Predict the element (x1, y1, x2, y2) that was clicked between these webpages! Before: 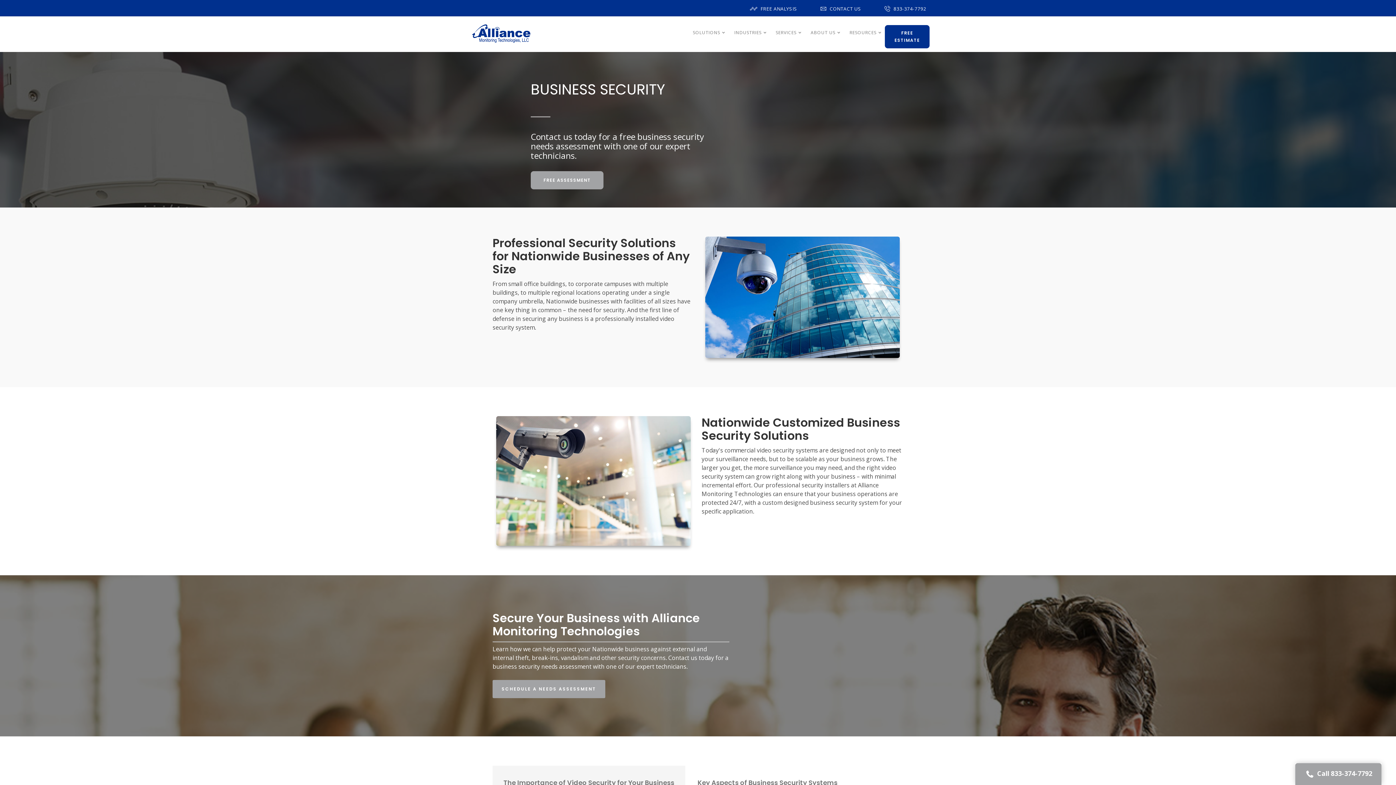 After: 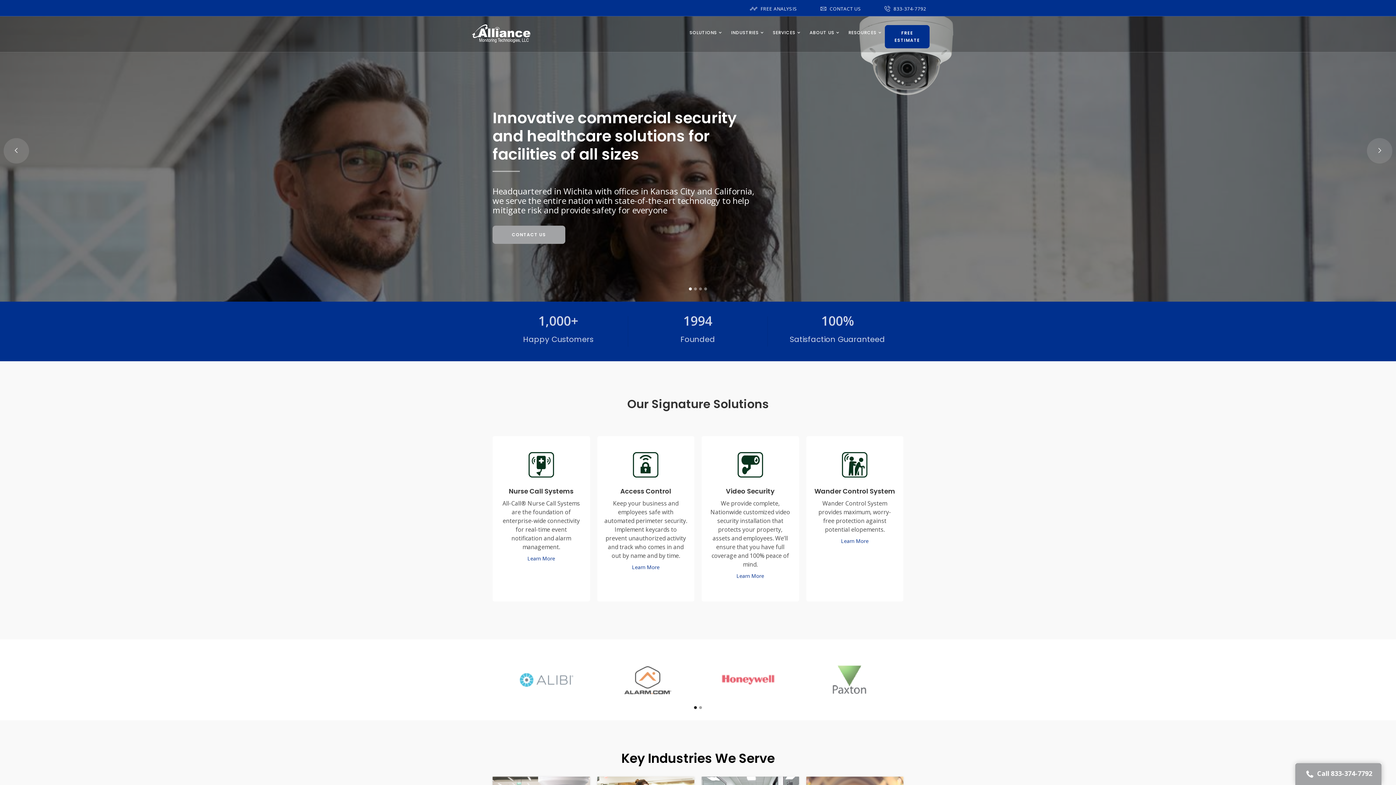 Action: bbox: (465, 23, 556, 43)